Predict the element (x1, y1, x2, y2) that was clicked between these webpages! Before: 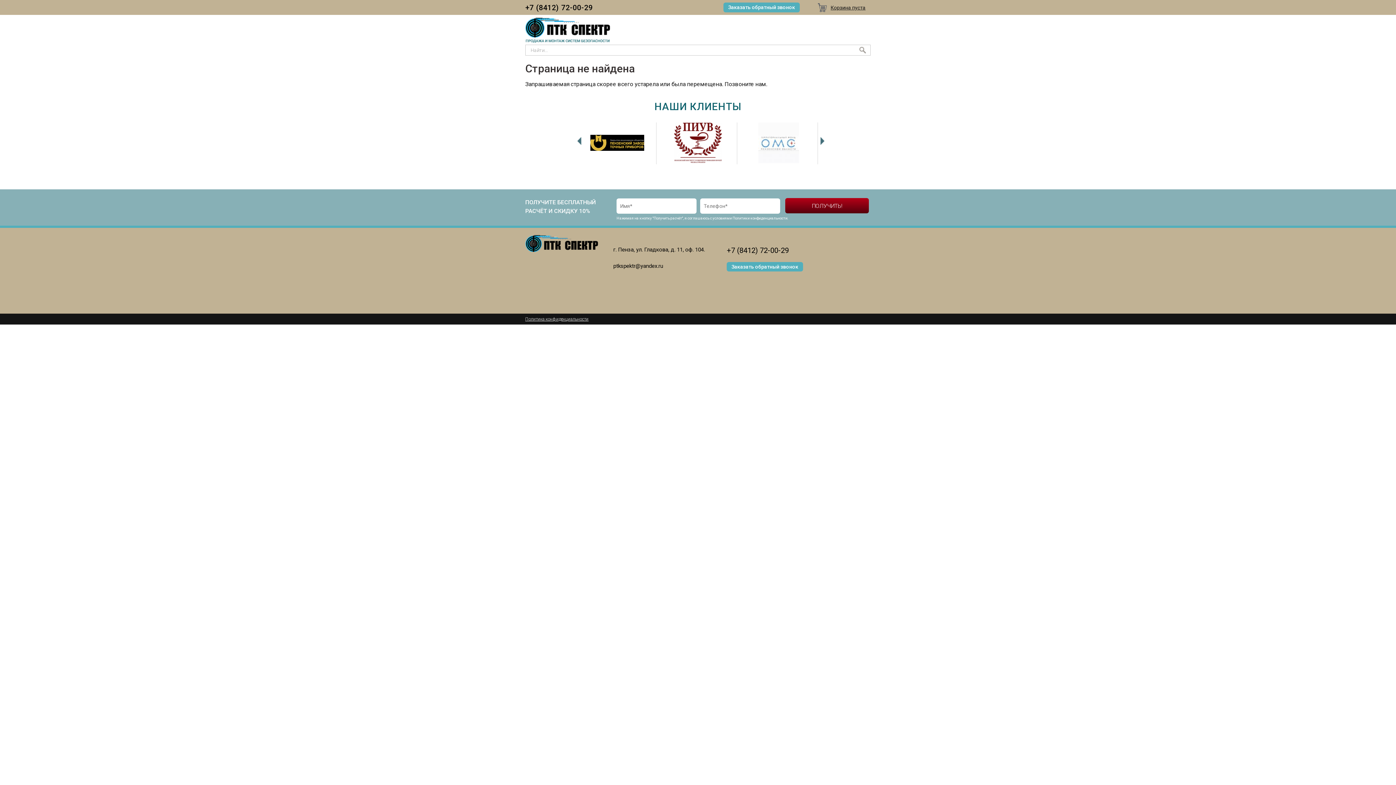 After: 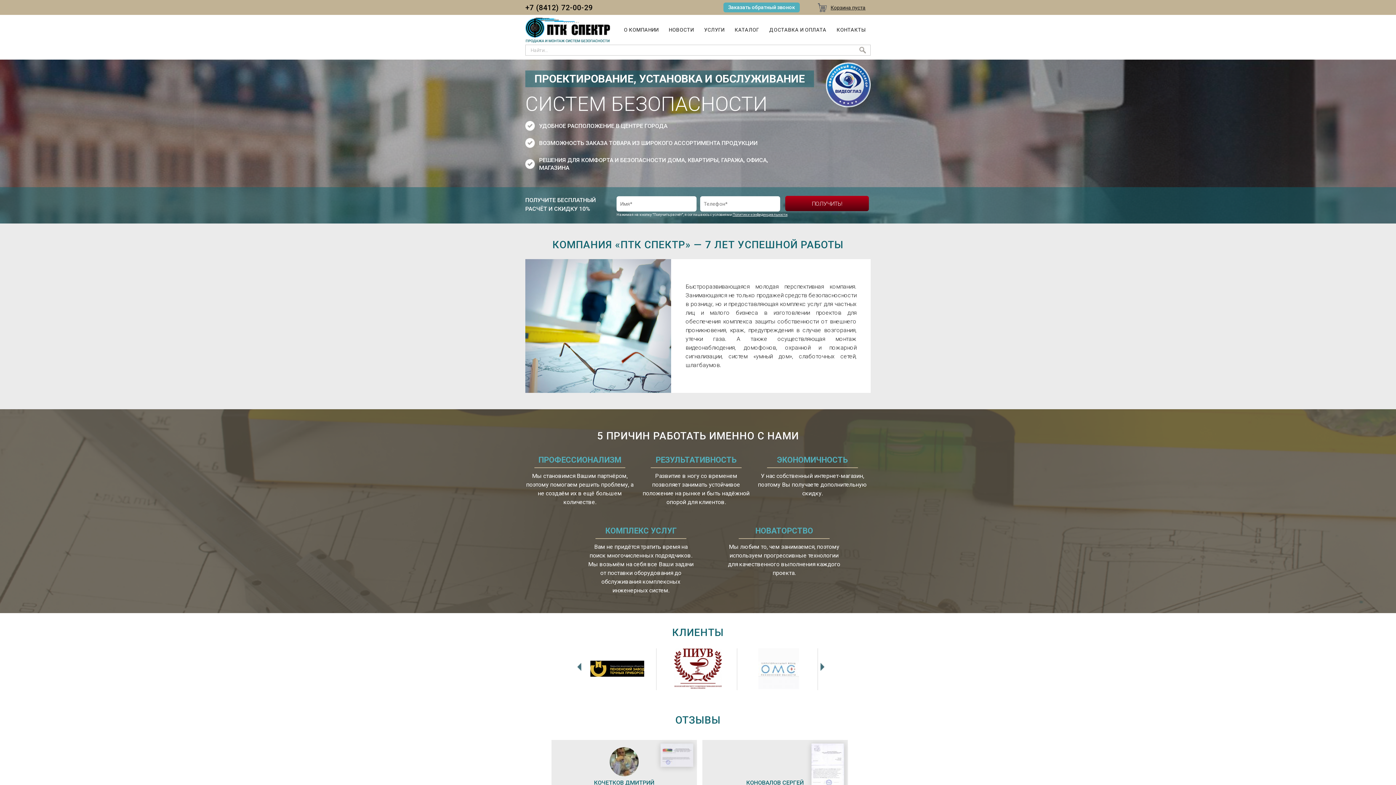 Action: bbox: (525, 17, 610, 42)